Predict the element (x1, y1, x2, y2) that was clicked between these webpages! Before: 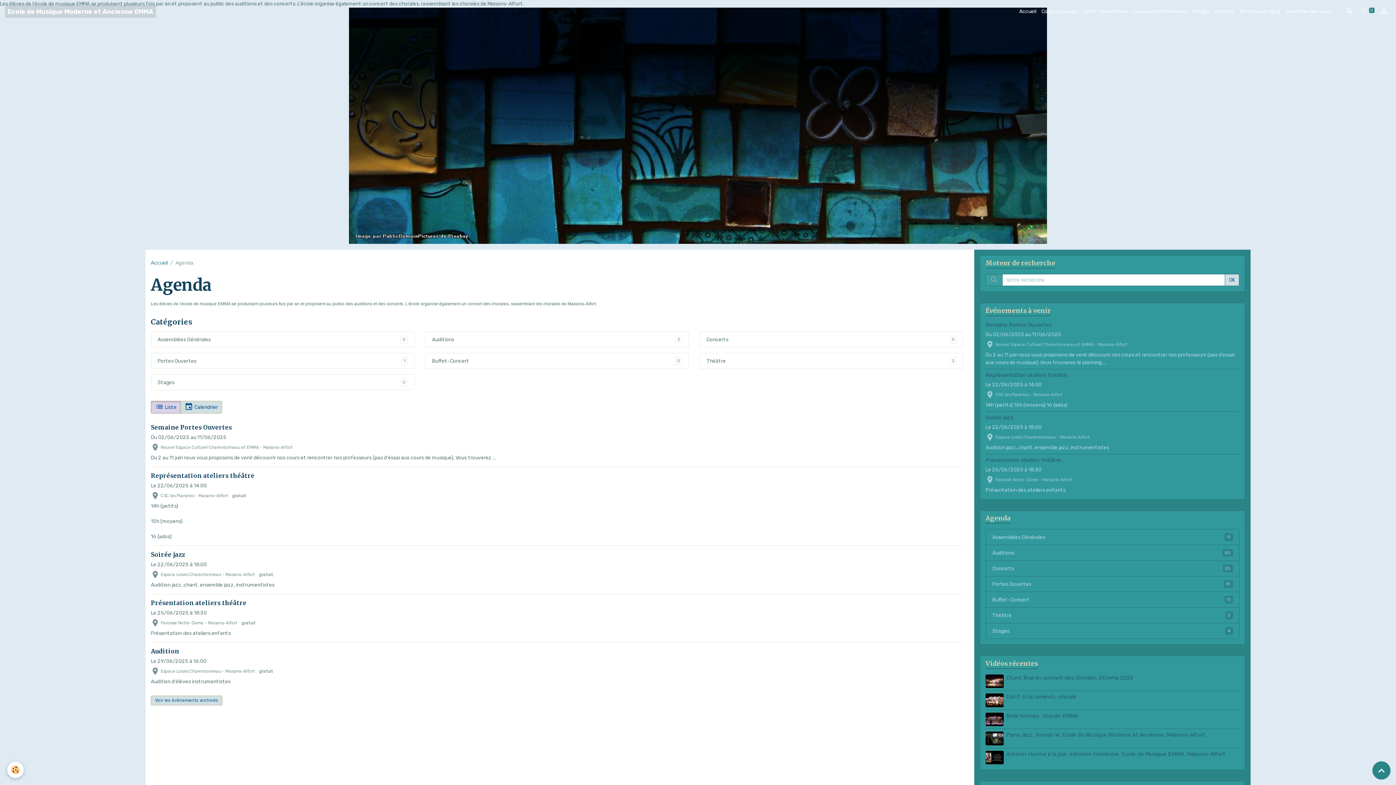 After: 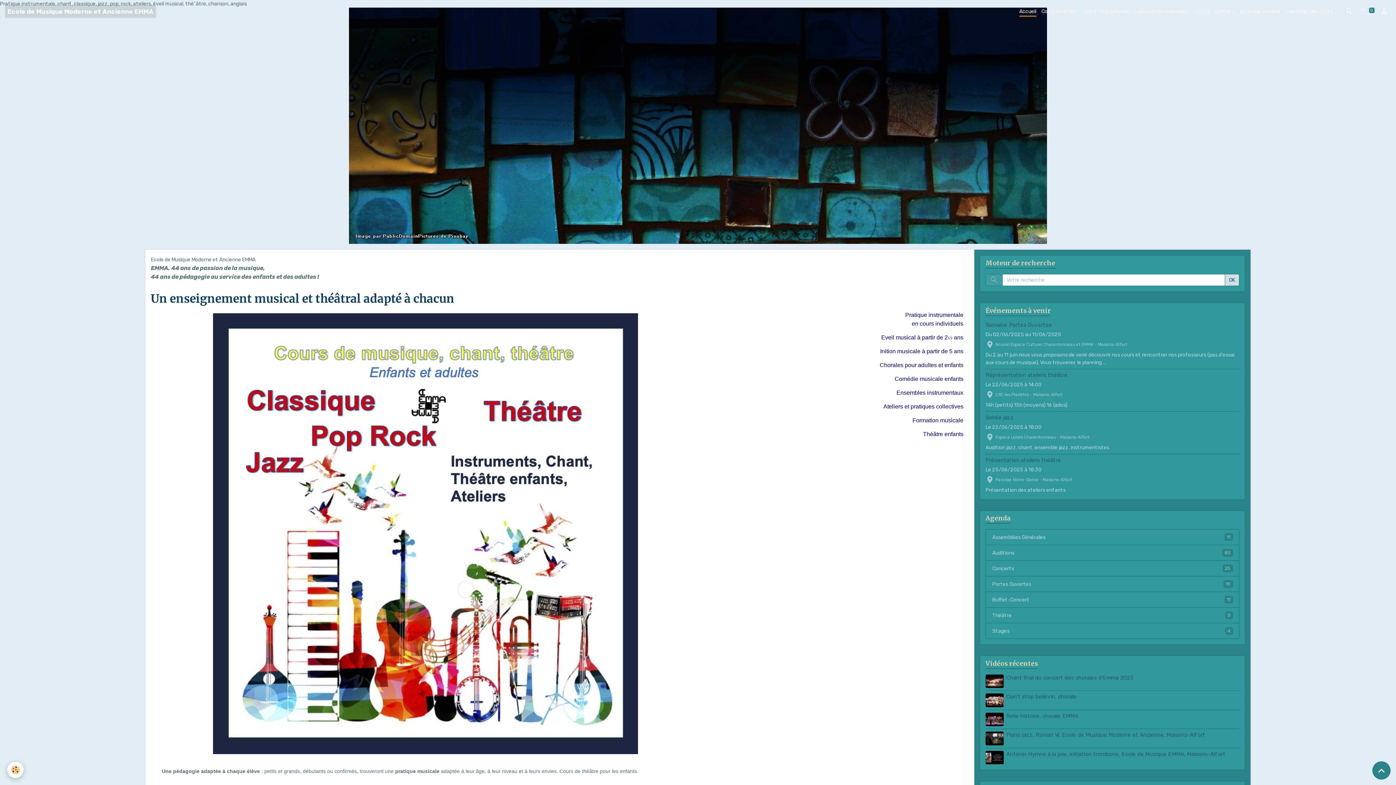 Action: label: Accueil bbox: (1016, 5, 1039, 17)